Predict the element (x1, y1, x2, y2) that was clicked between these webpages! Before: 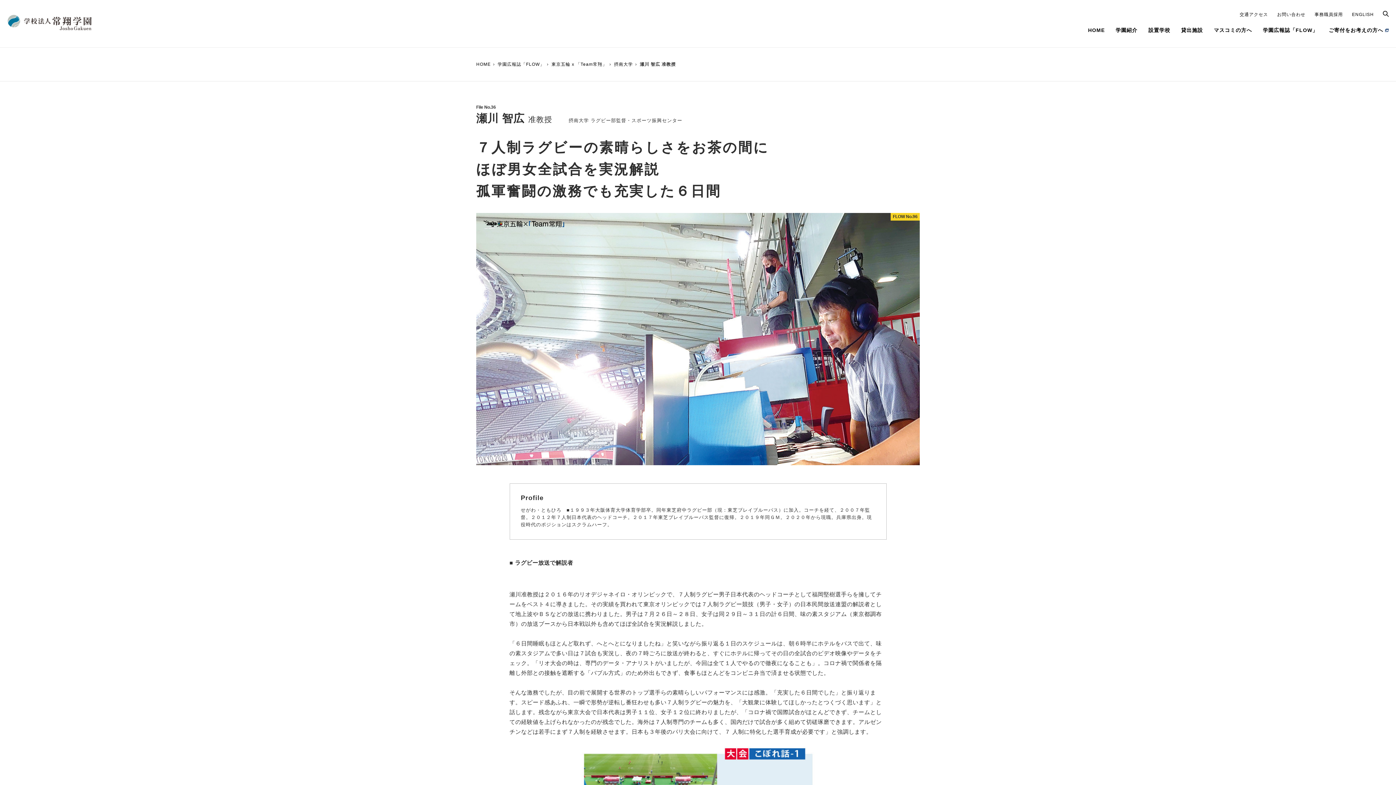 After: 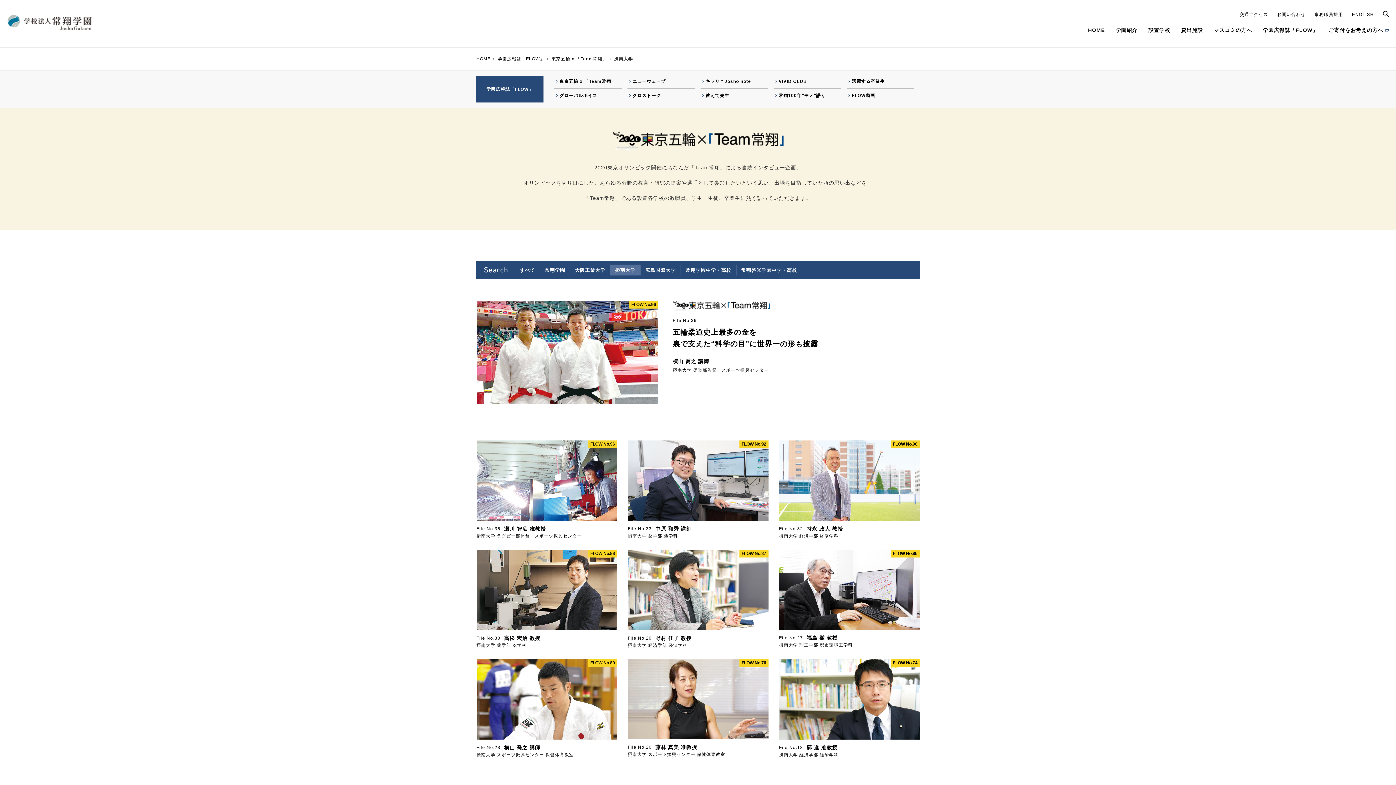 Action: bbox: (614, 61, 633, 66) label: 摂南大学